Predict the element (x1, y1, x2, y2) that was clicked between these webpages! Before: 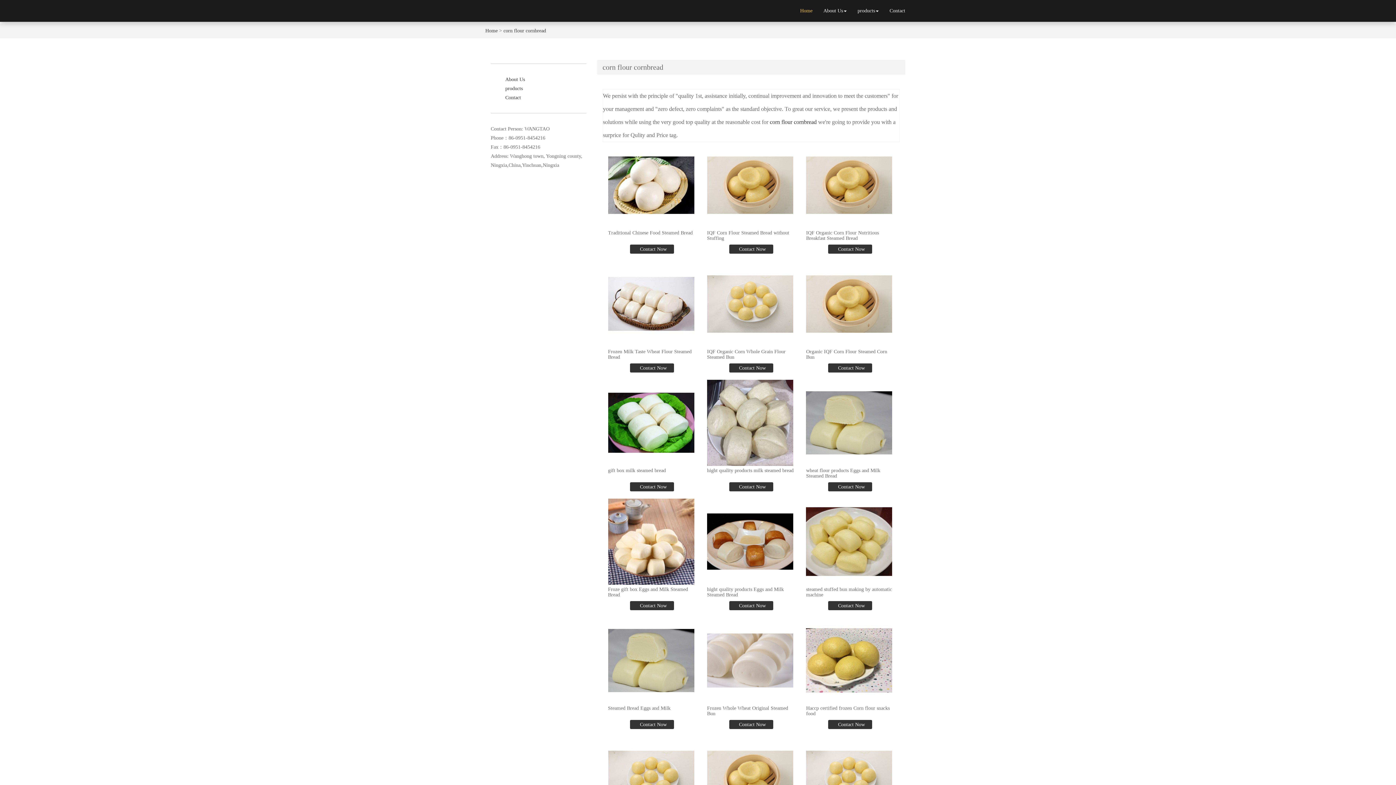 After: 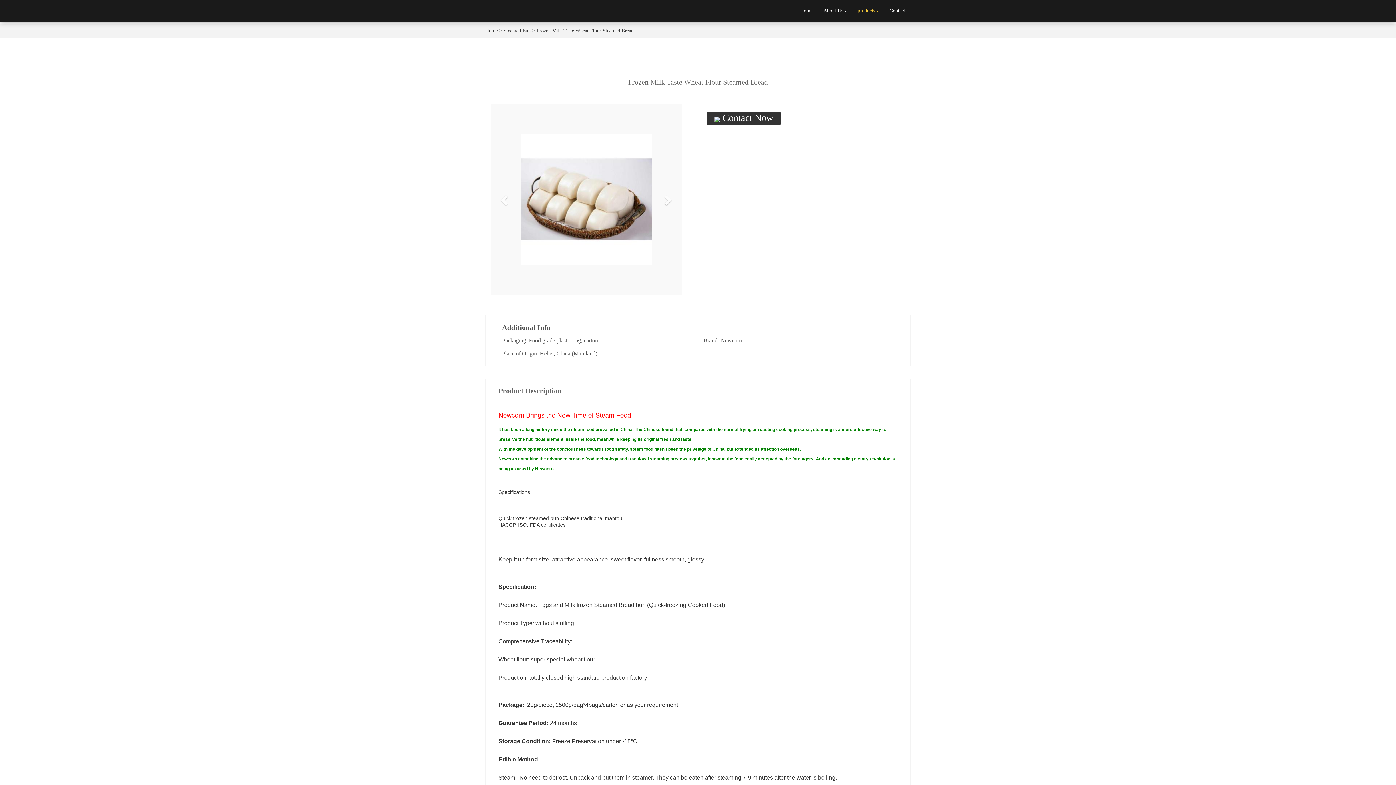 Action: bbox: (608, 261, 694, 347)